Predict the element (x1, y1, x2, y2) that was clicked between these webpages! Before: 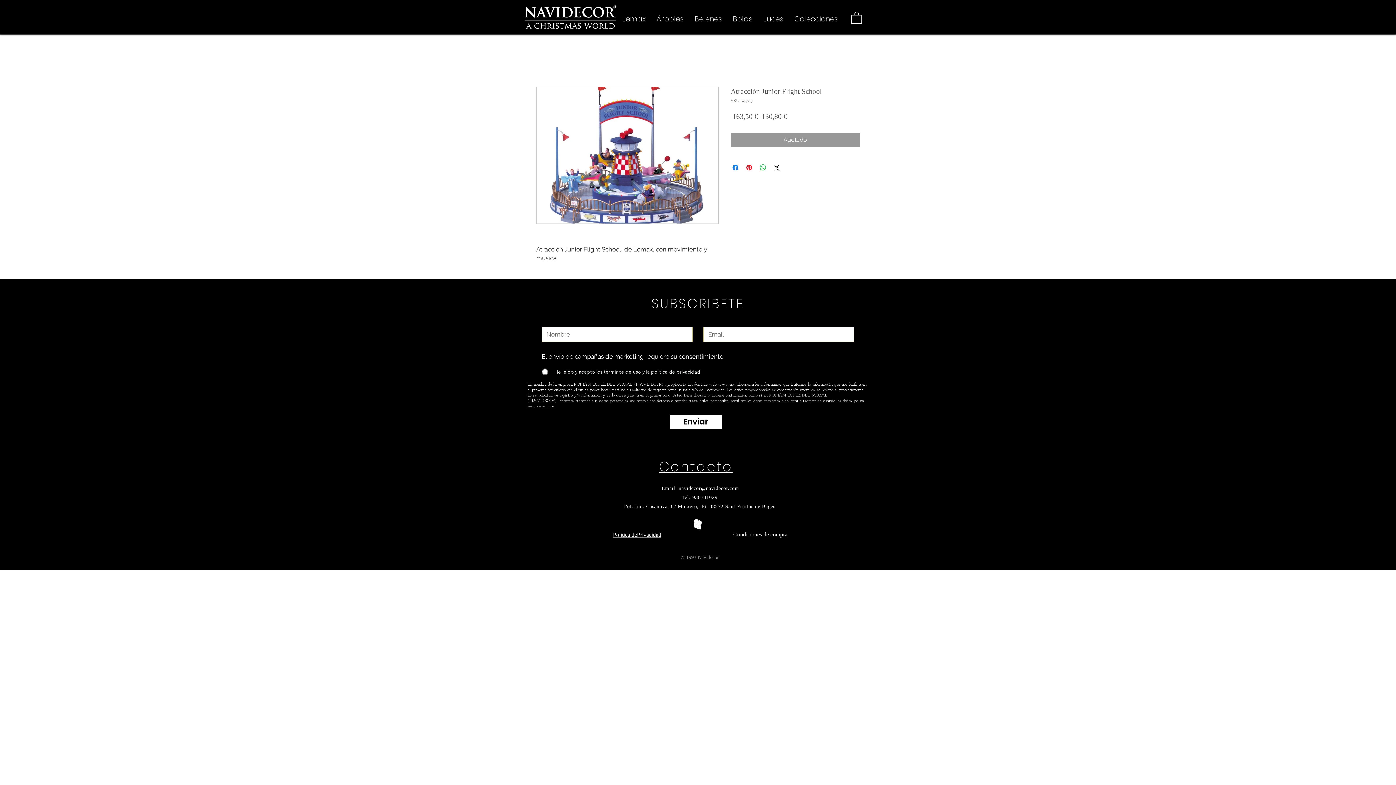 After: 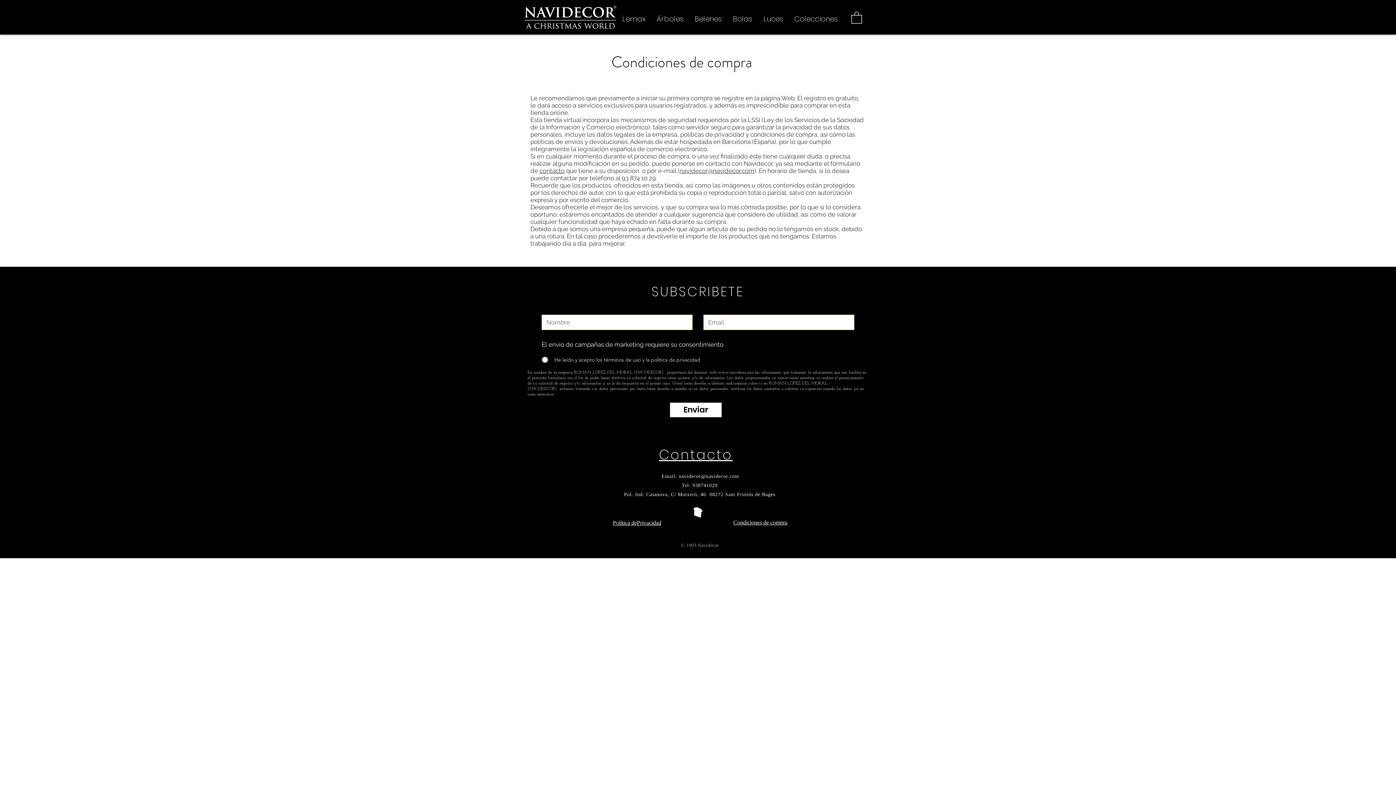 Action: bbox: (733, 531, 787, 537) label: Condiciones de compra